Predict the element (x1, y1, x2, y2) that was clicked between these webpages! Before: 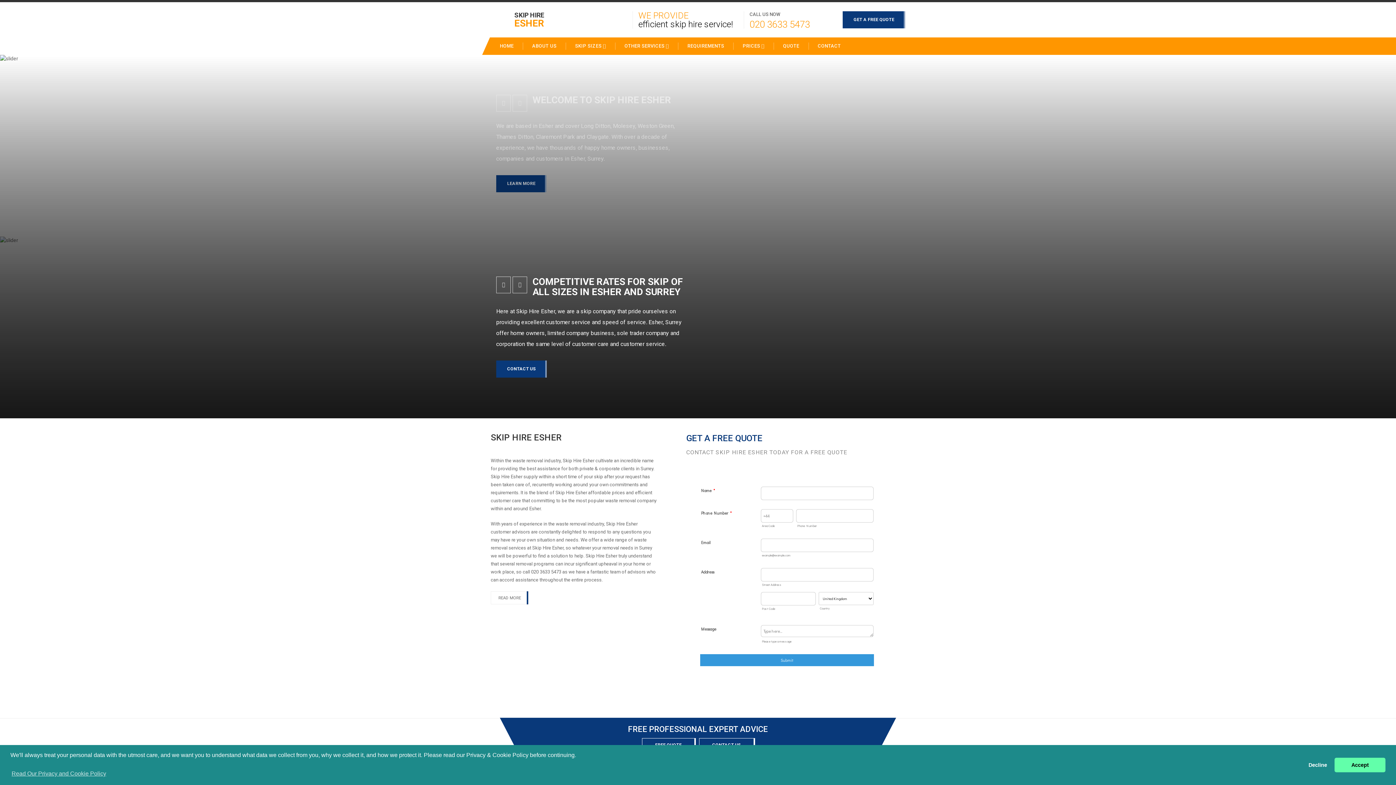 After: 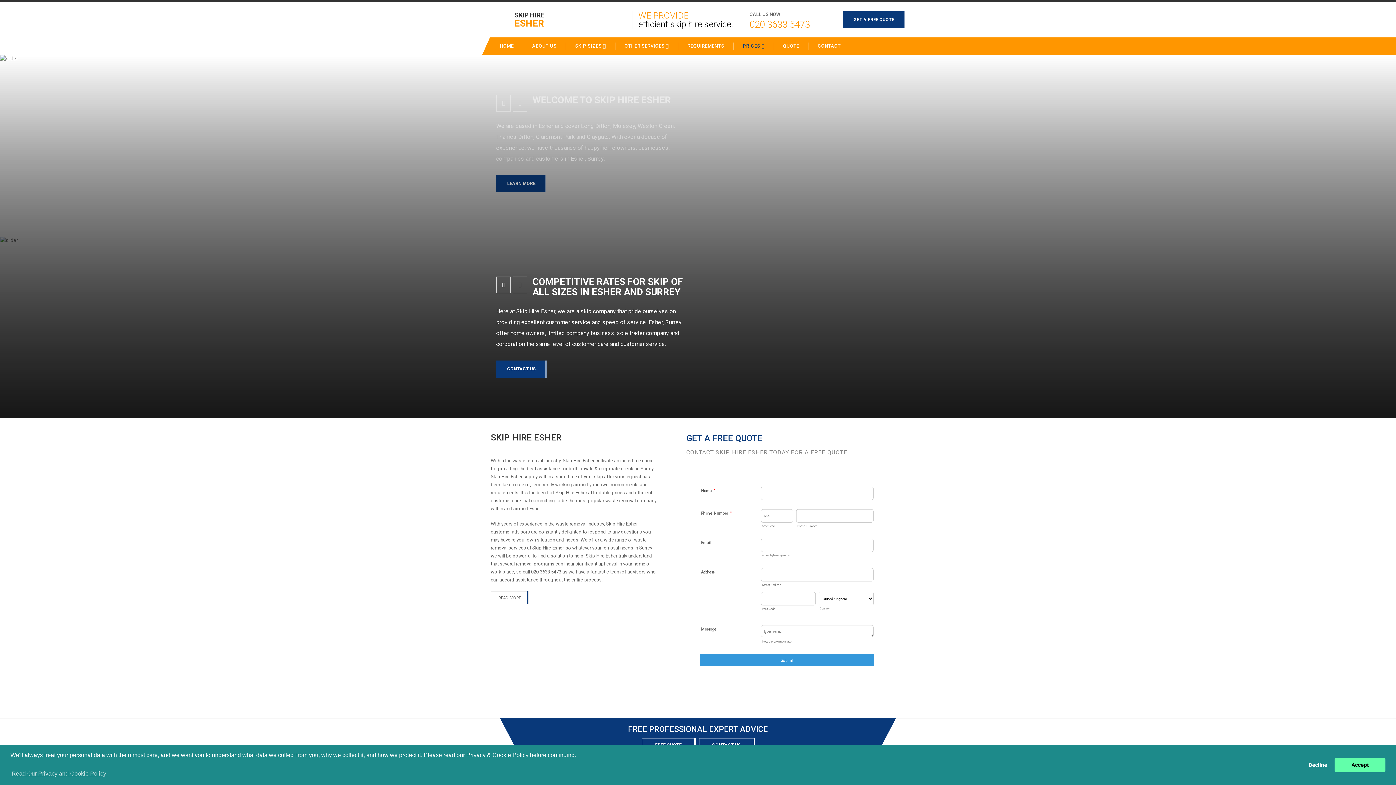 Action: bbox: (733, 42, 774, 49) label: PRICES 